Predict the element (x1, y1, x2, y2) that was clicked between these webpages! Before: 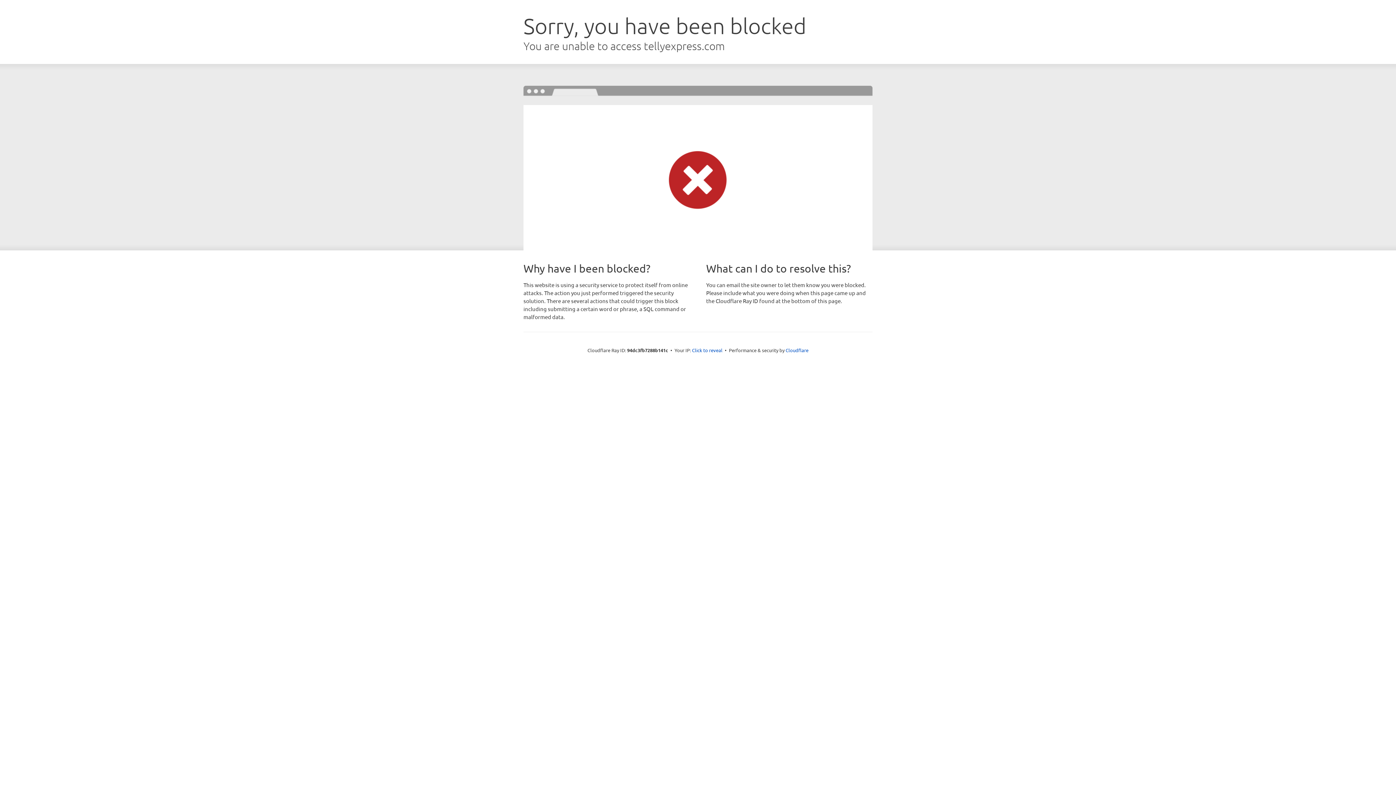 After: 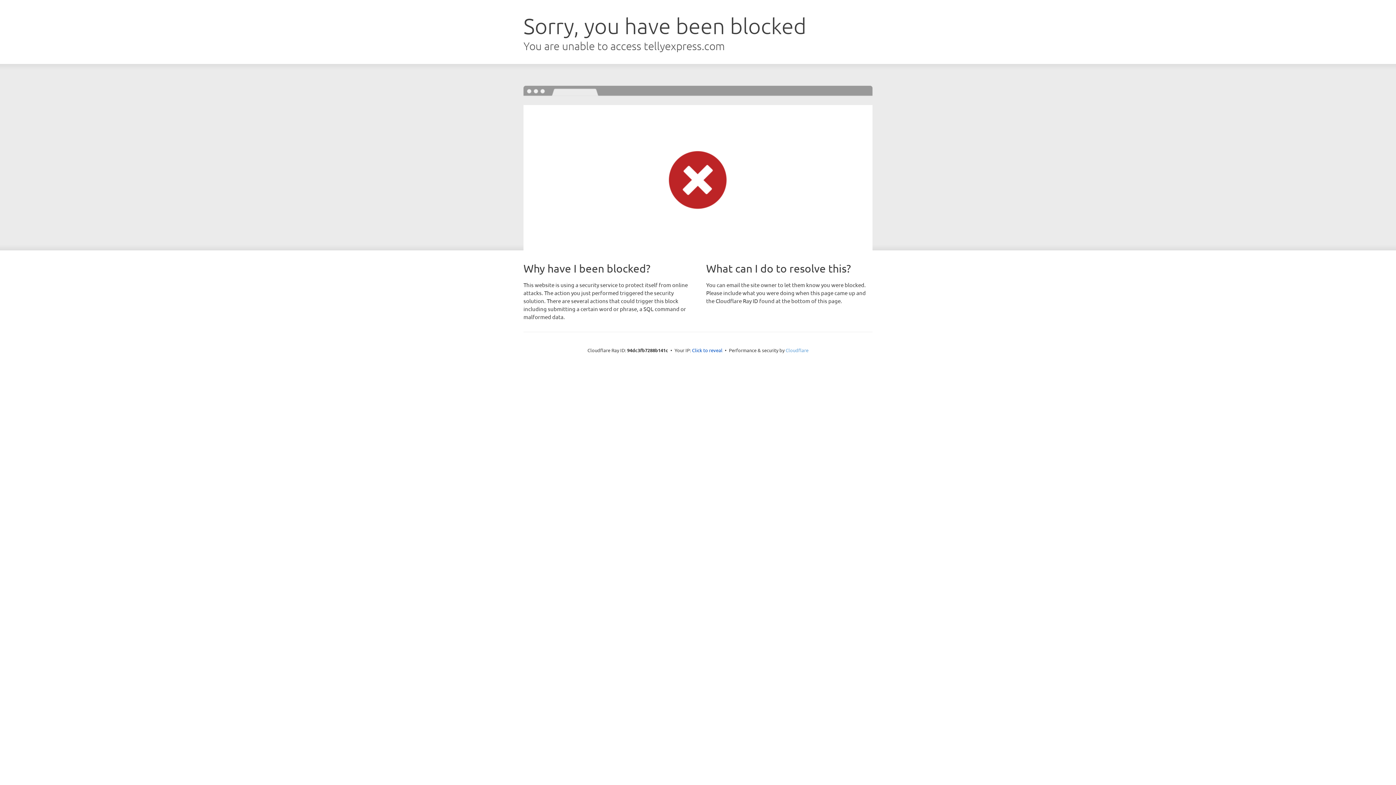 Action: bbox: (785, 347, 808, 353) label: Cloudflare